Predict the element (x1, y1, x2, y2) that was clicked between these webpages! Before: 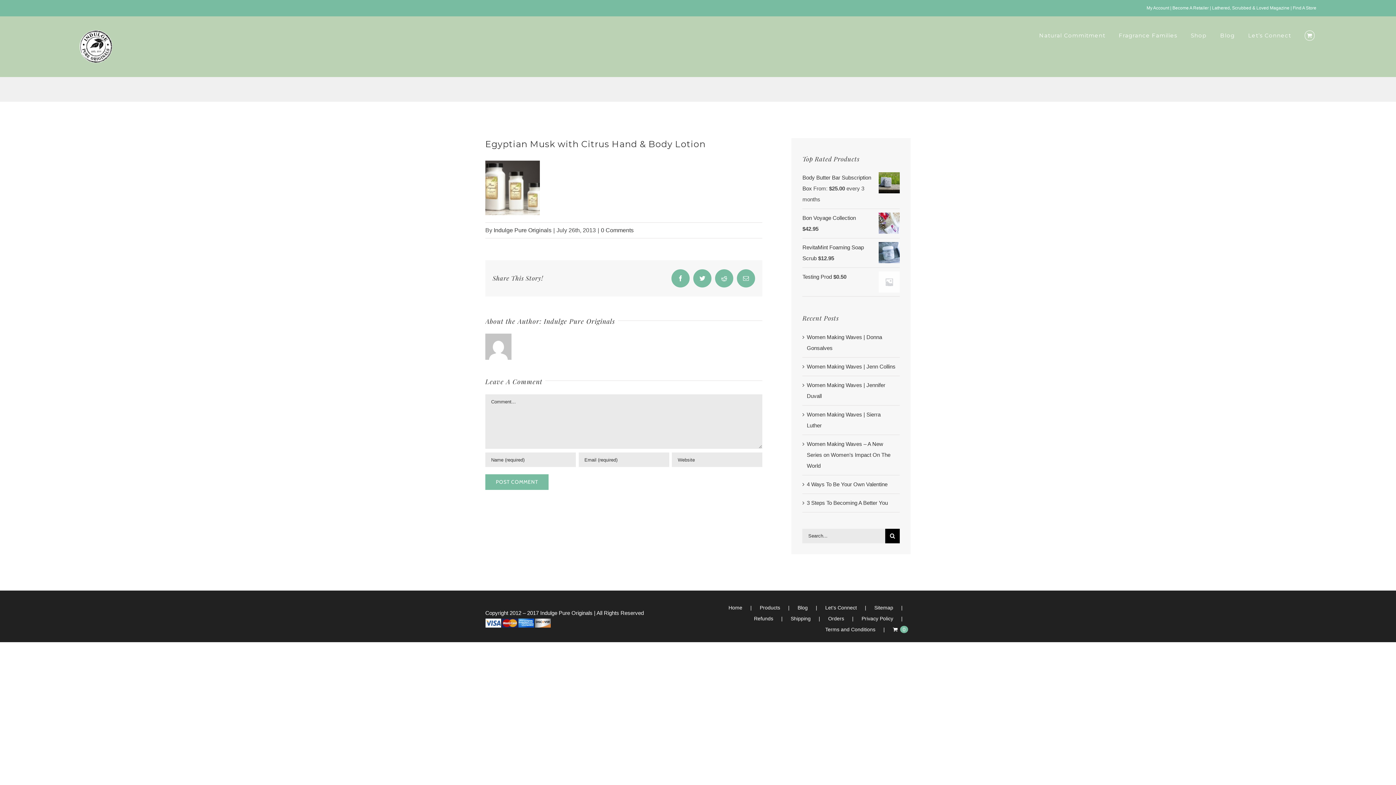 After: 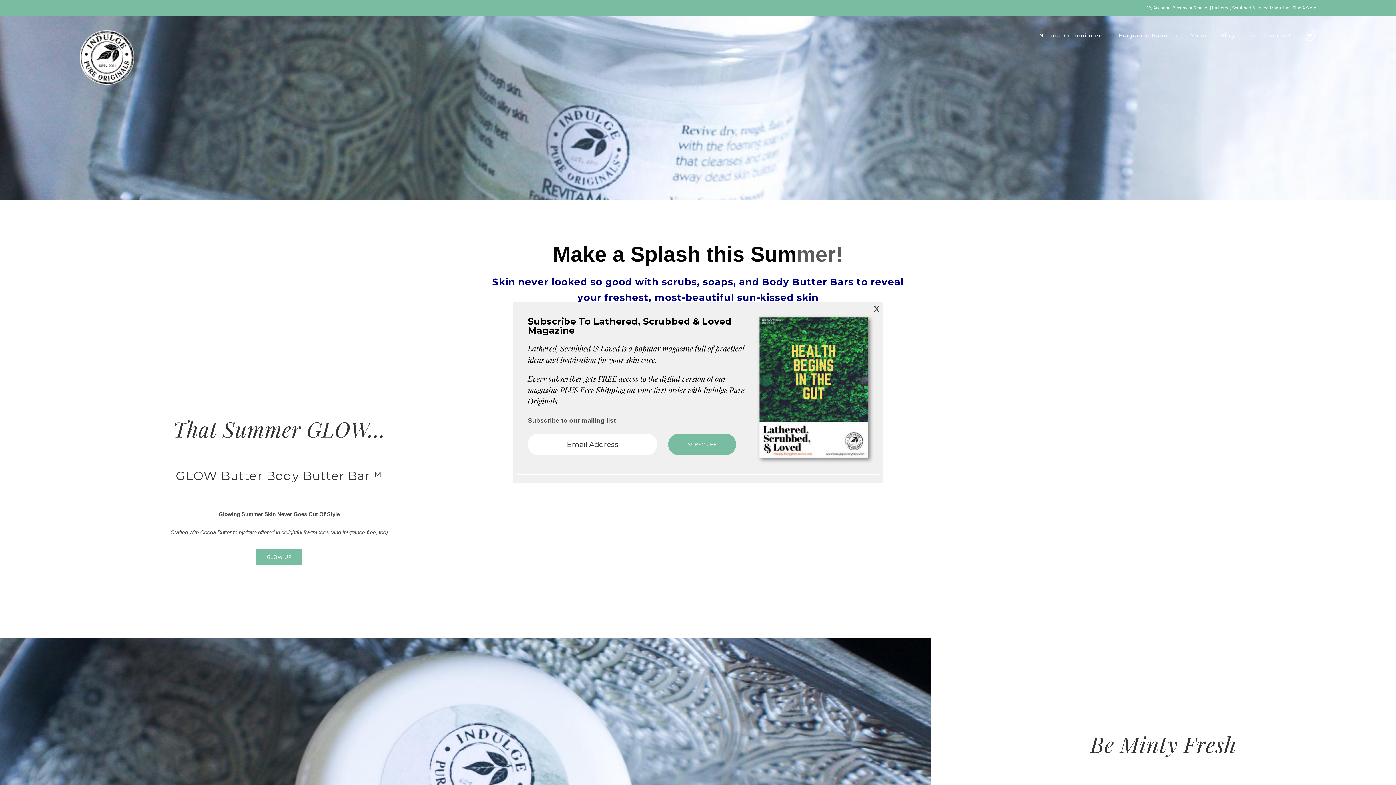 Action: bbox: (79, 30, 112, 62)